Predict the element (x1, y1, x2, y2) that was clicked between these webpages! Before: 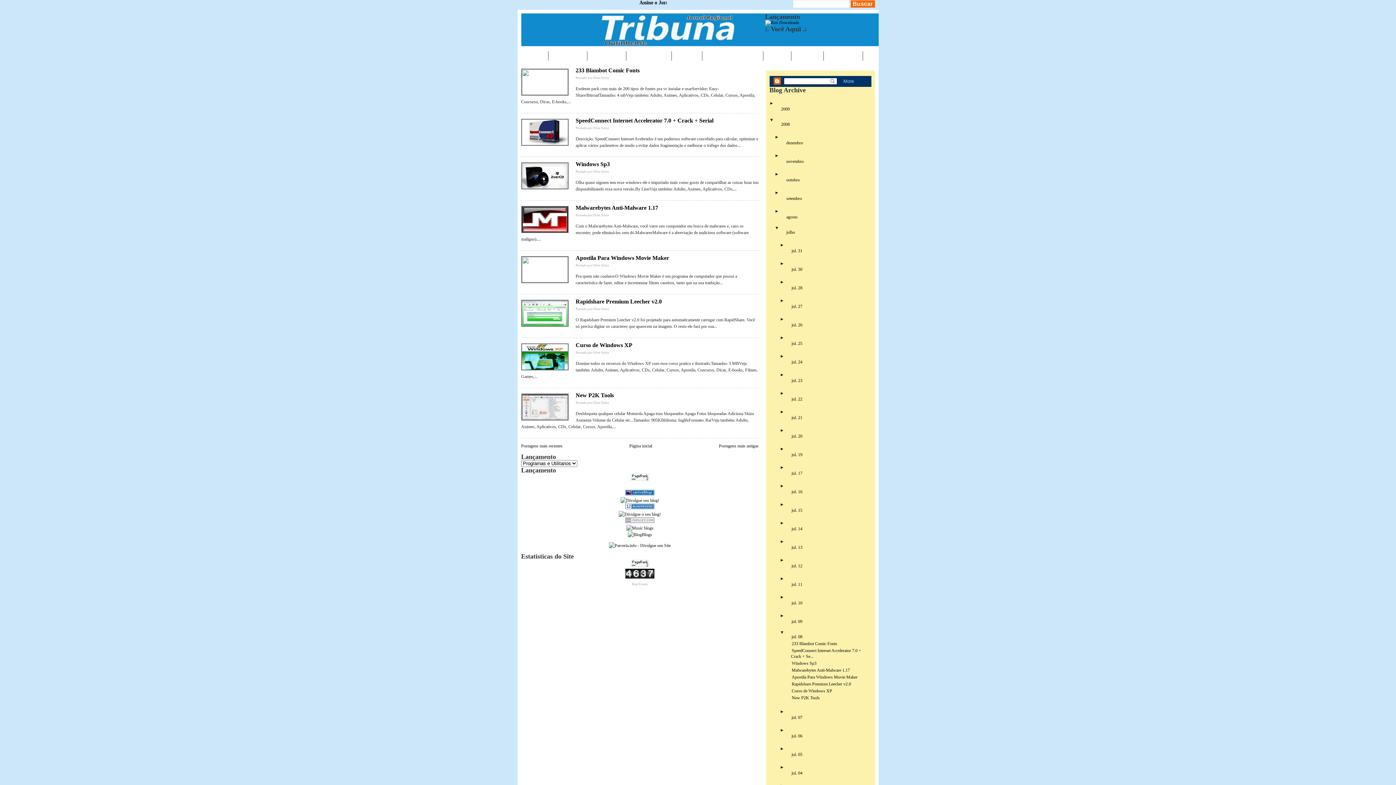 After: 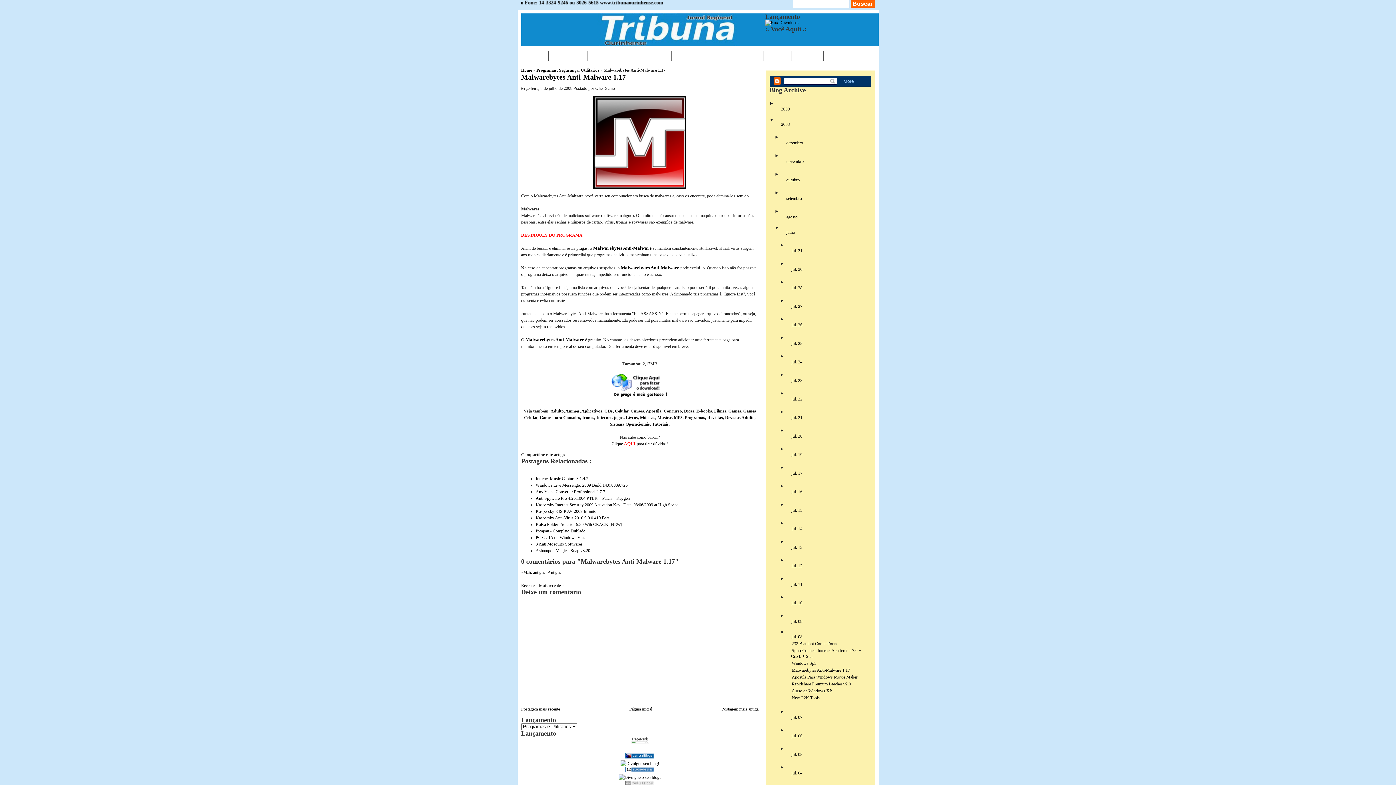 Action: bbox: (785, 668, 850, 673) label: Malwarebytes Anti-Malware 1.17